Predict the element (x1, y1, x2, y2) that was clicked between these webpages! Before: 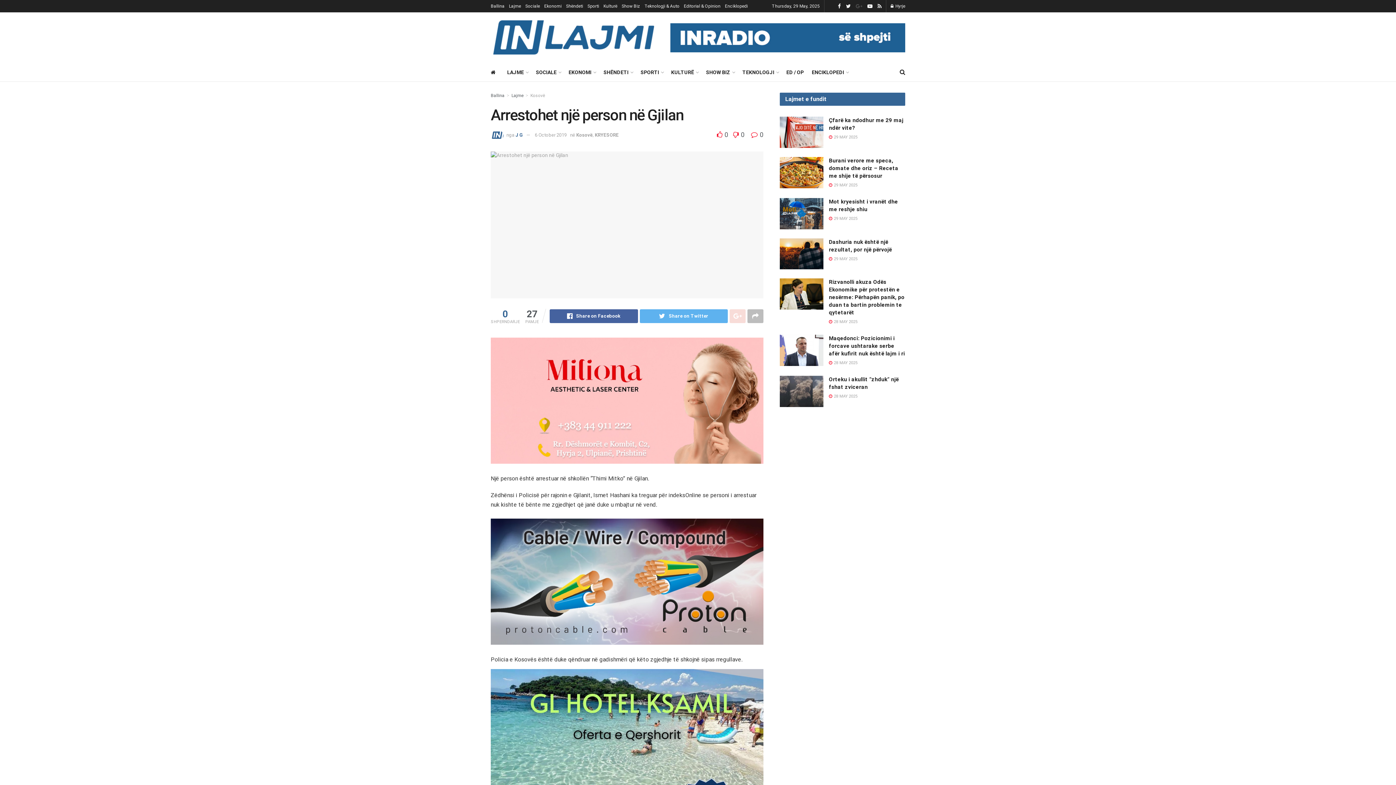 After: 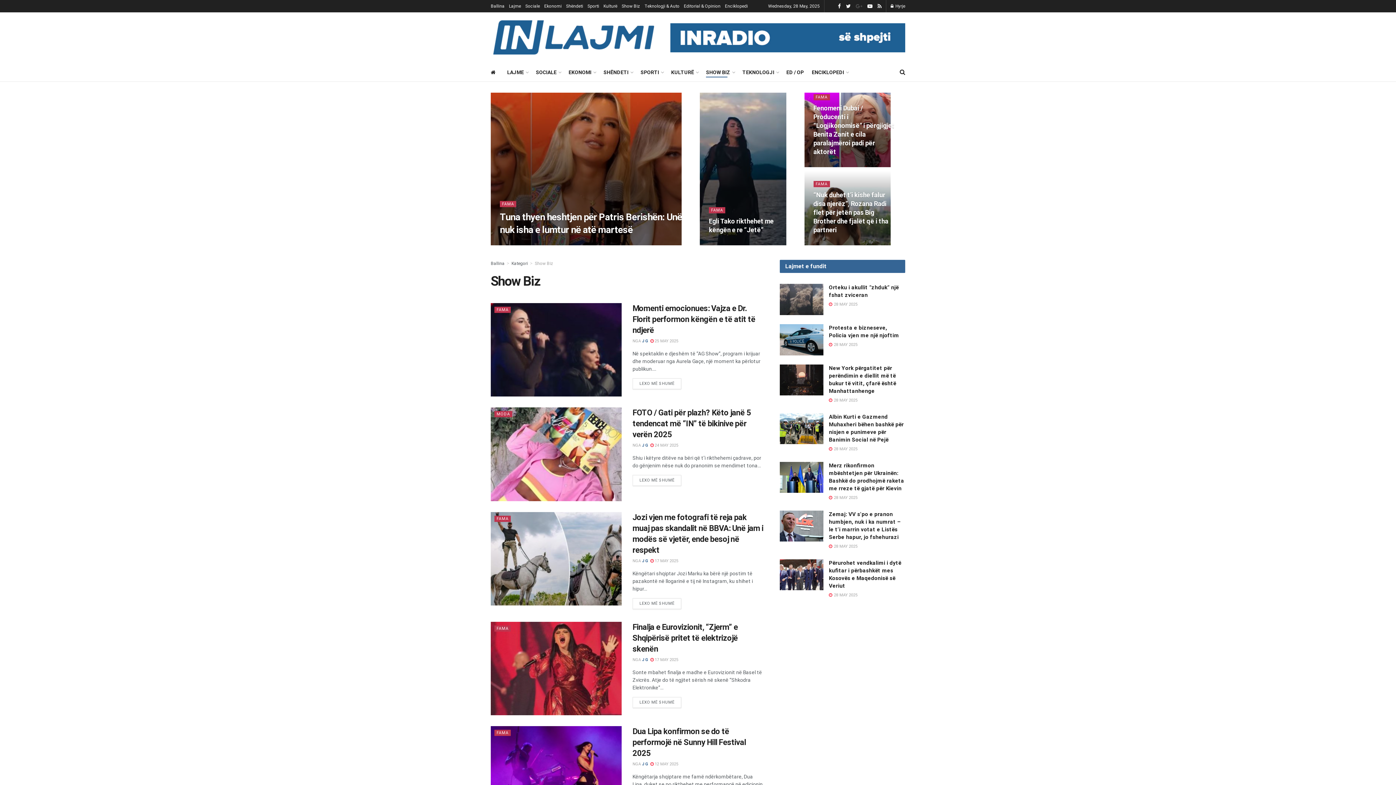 Action: label: Show Biz bbox: (621, 0, 640, 12)